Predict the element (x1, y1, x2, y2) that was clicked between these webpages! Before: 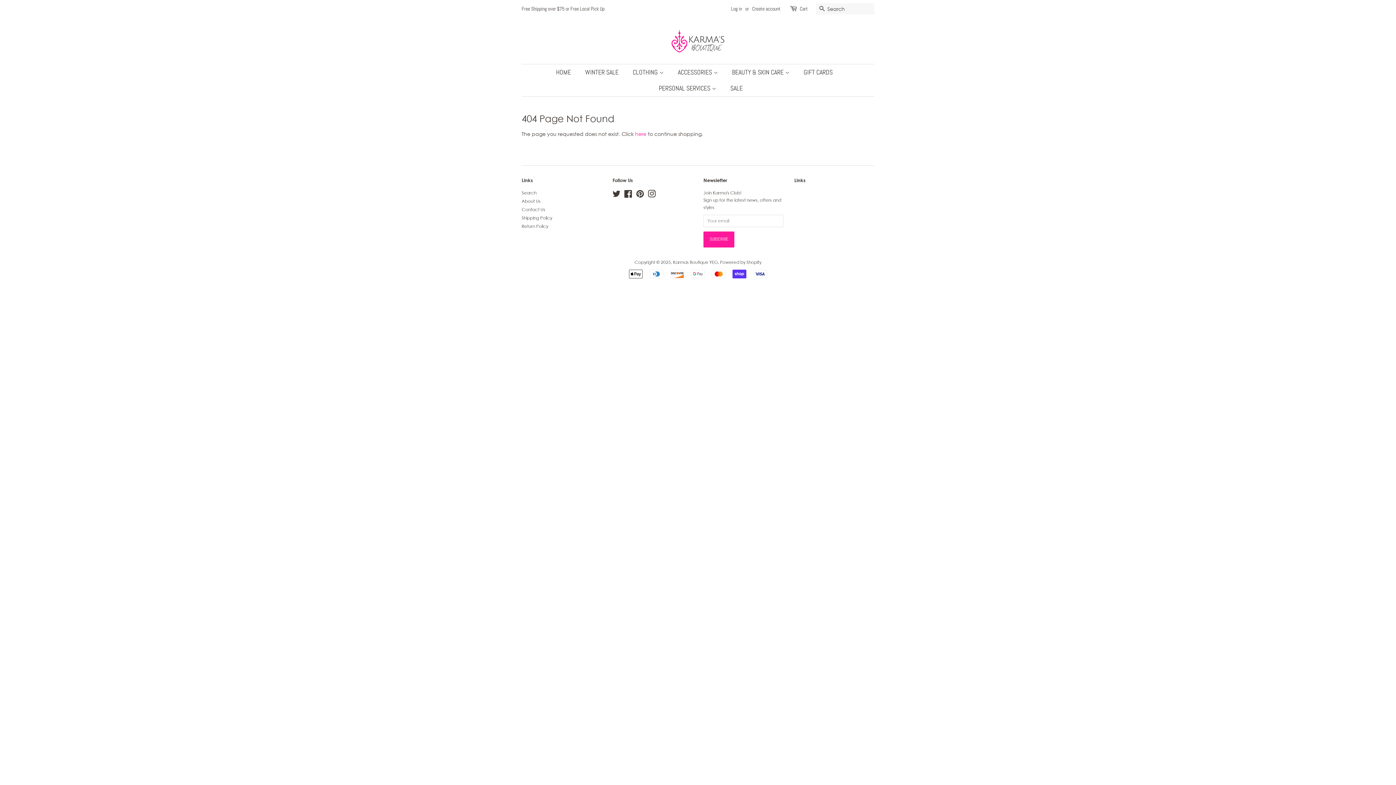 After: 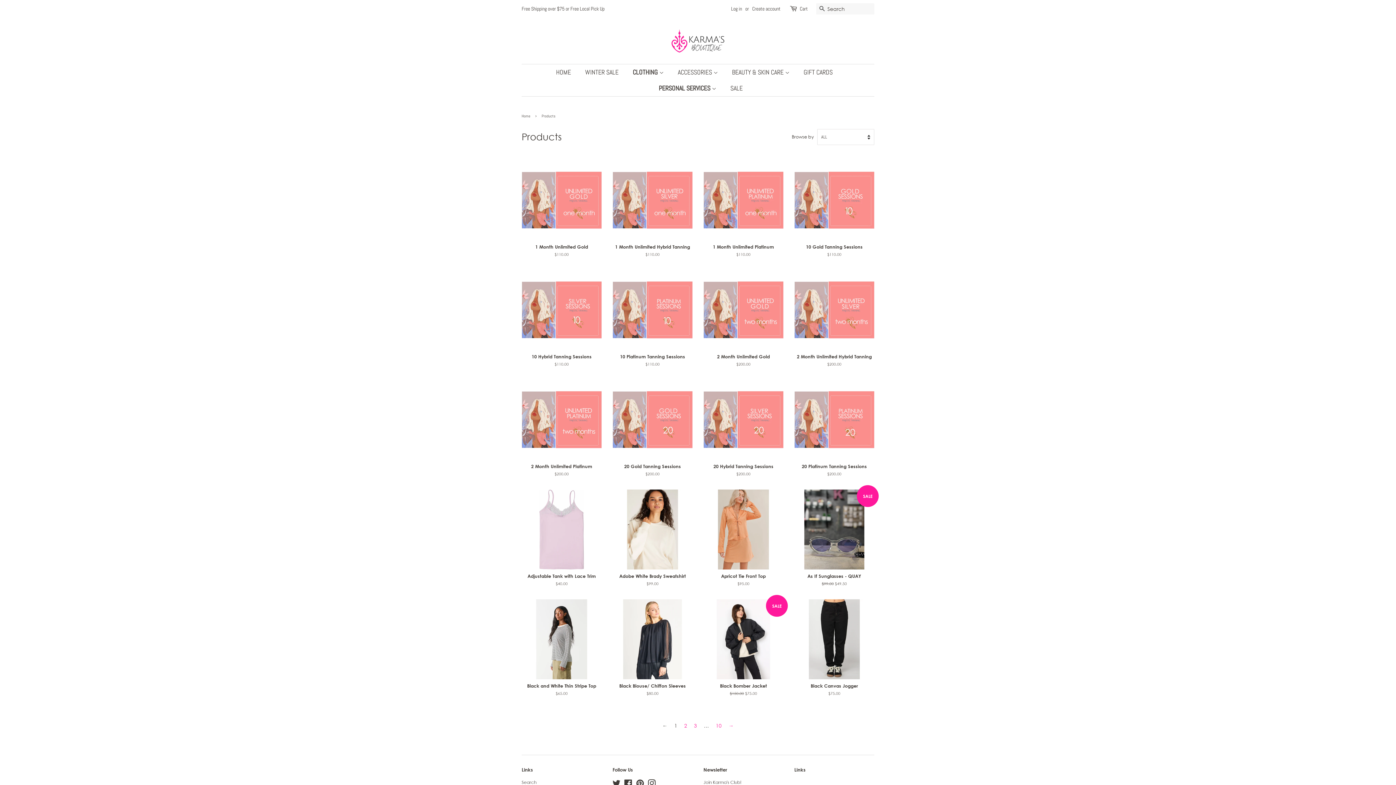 Action: label: here bbox: (635, 130, 646, 137)